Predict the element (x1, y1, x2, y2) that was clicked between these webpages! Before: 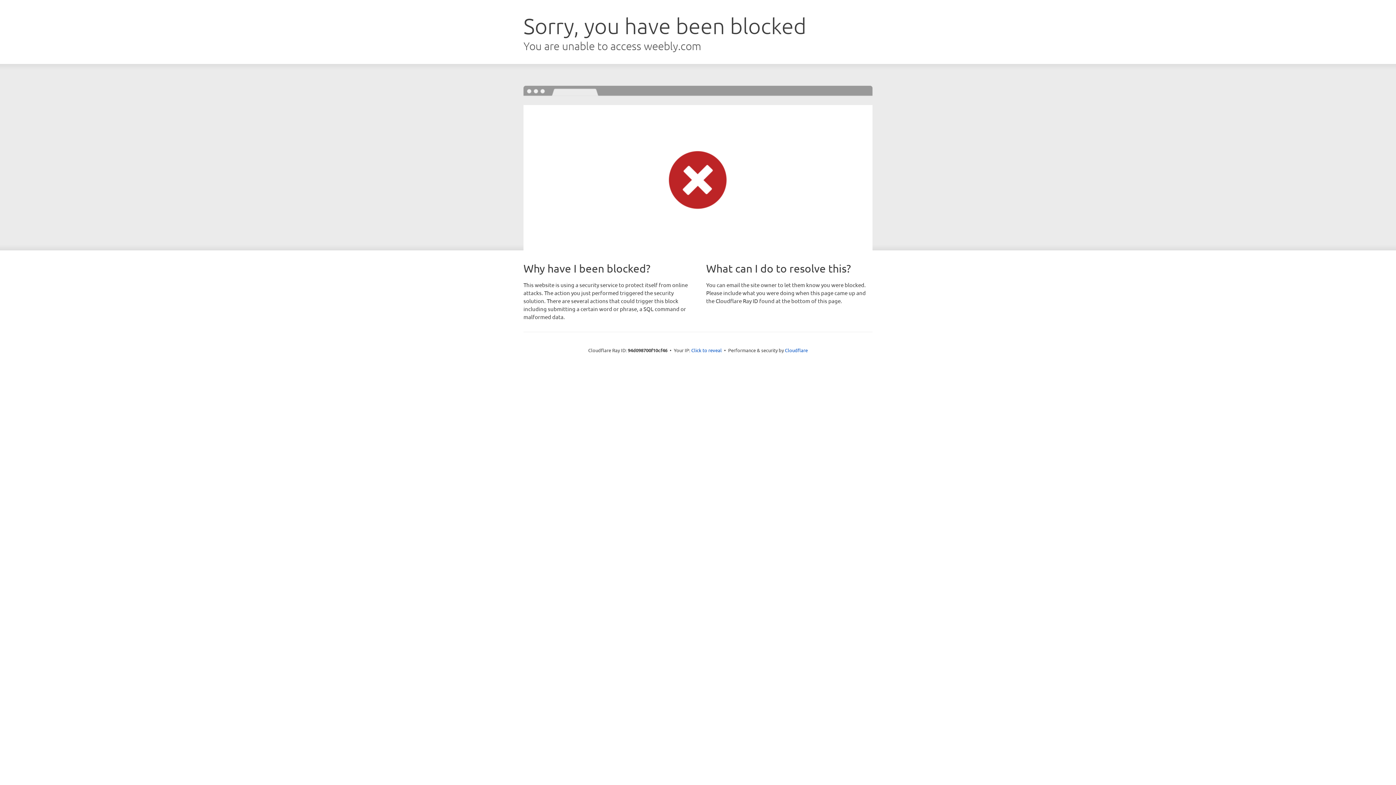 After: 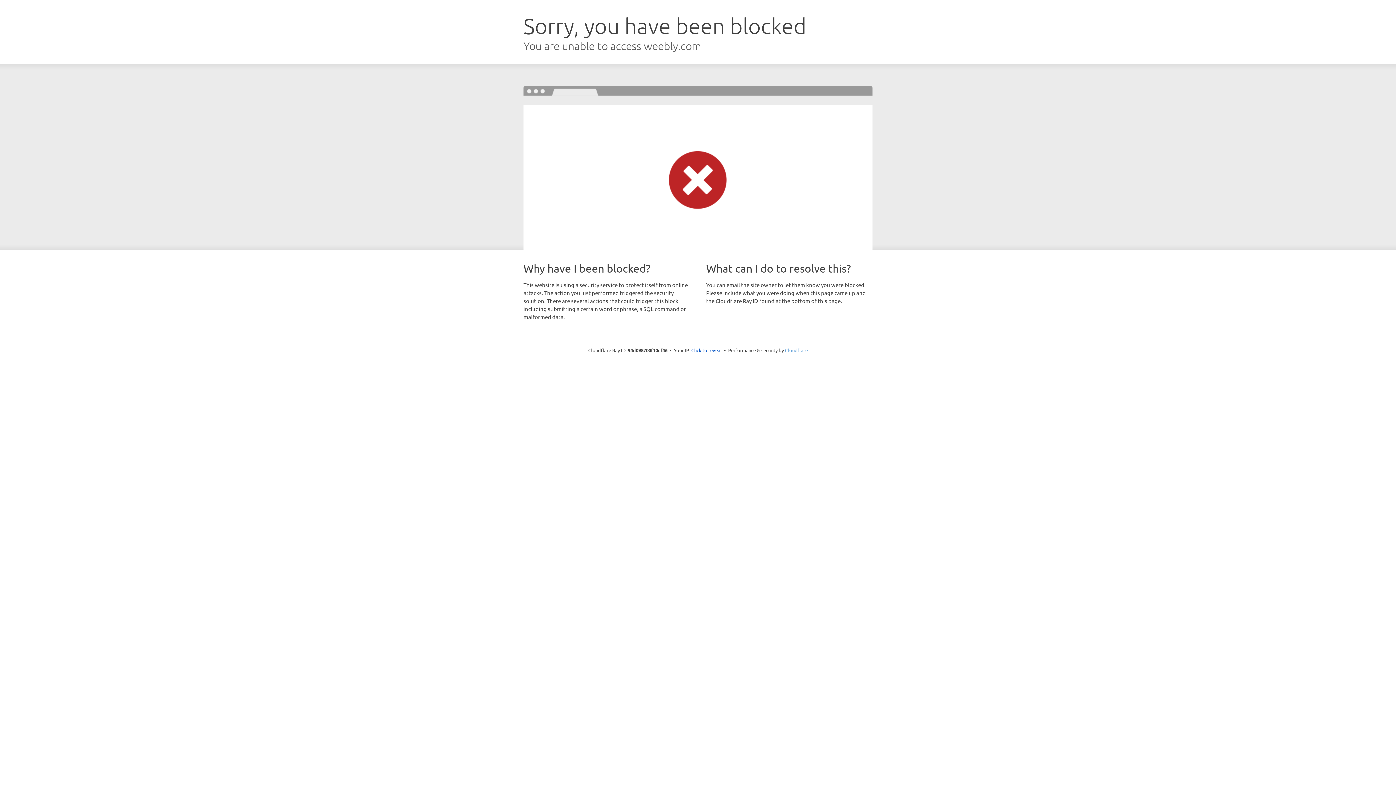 Action: label: Cloudflare bbox: (785, 347, 808, 353)